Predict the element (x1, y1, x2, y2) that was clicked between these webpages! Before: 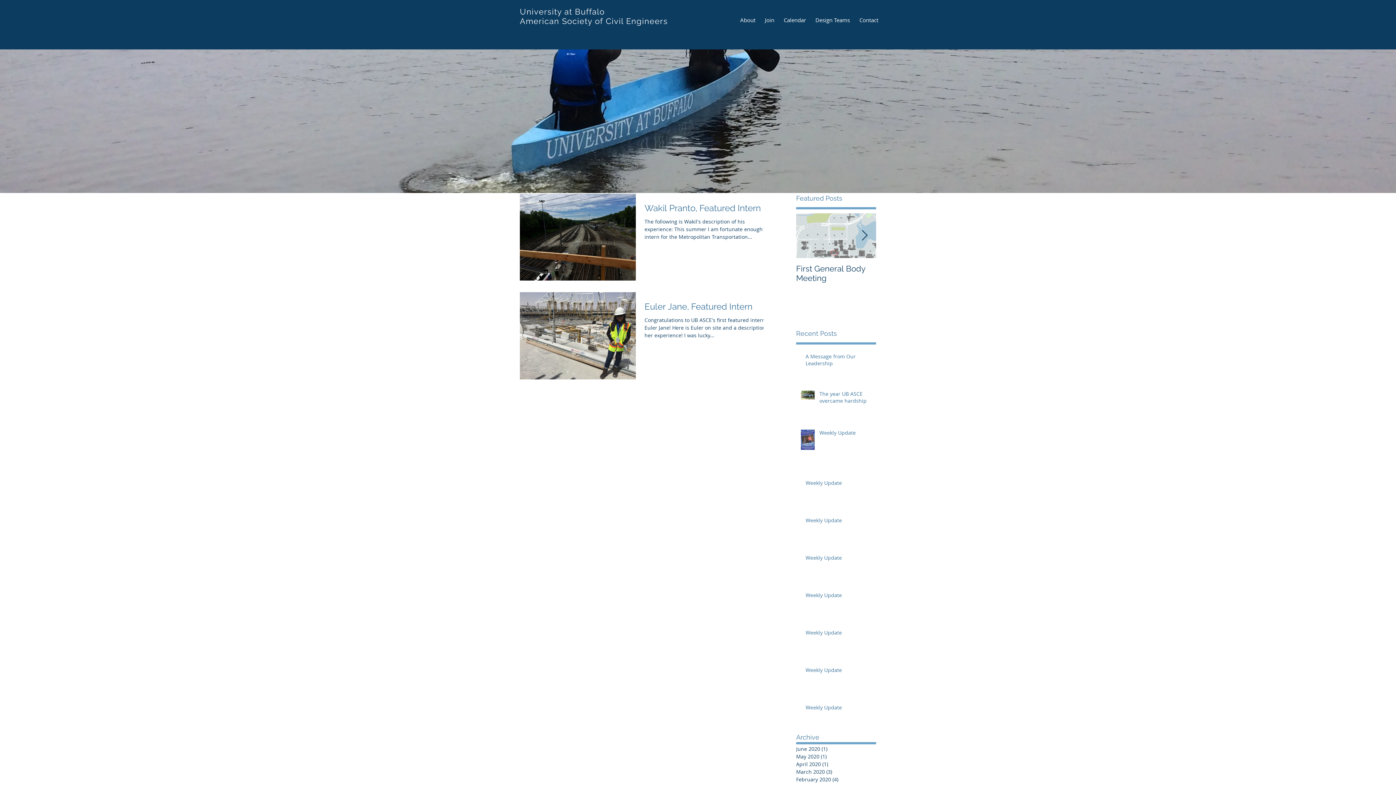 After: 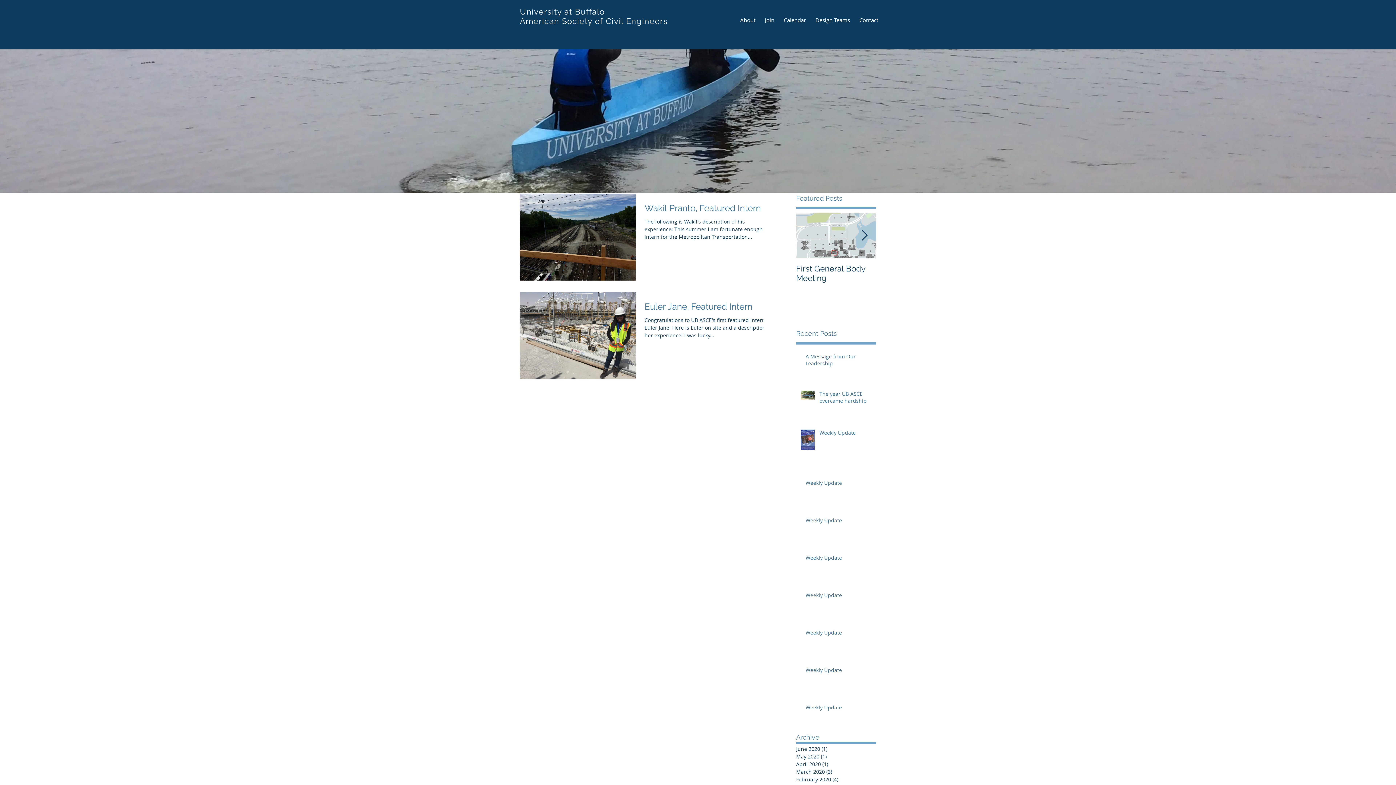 Action: label: Next Item bbox: (861, 230, 868, 241)